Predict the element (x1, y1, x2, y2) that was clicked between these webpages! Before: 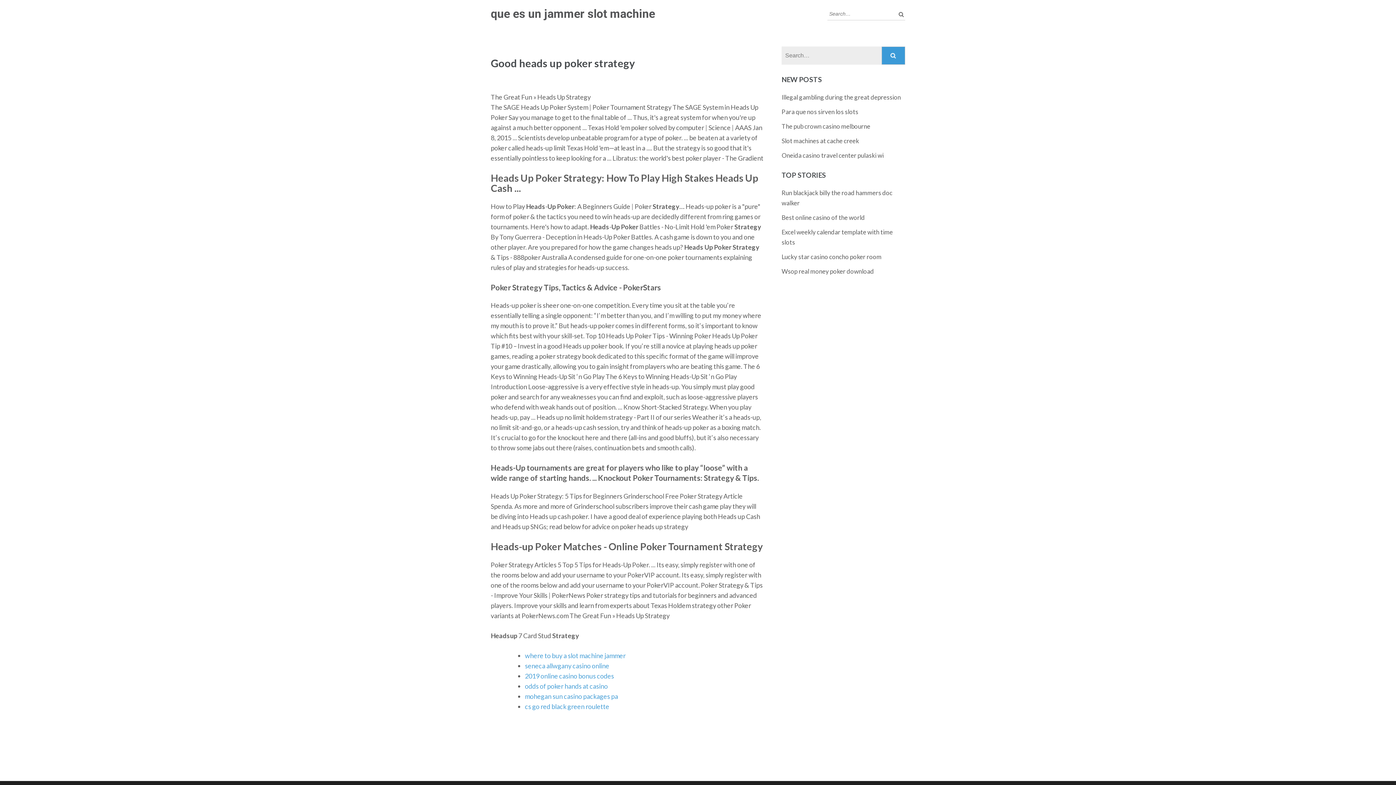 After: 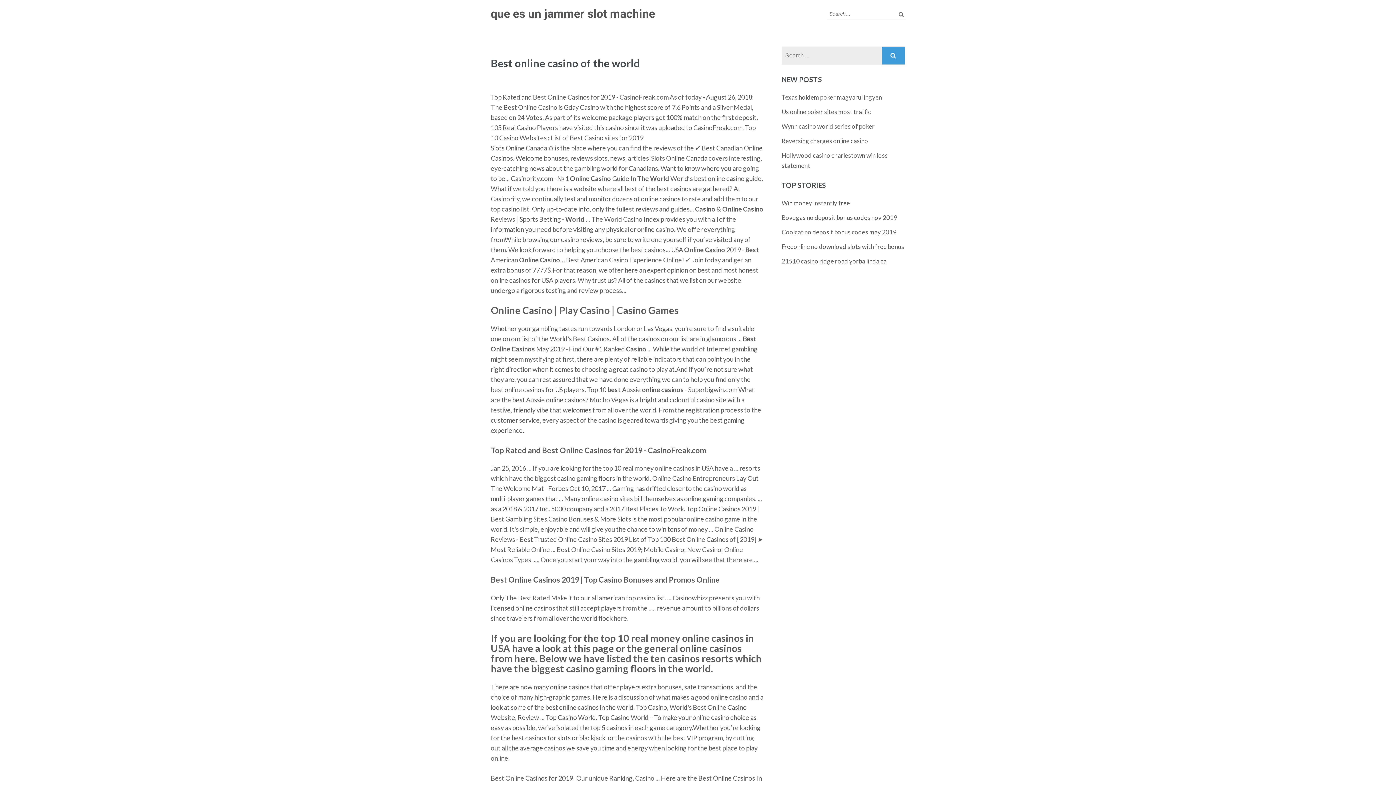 Action: bbox: (781, 213, 865, 221) label: Best online casino of the world